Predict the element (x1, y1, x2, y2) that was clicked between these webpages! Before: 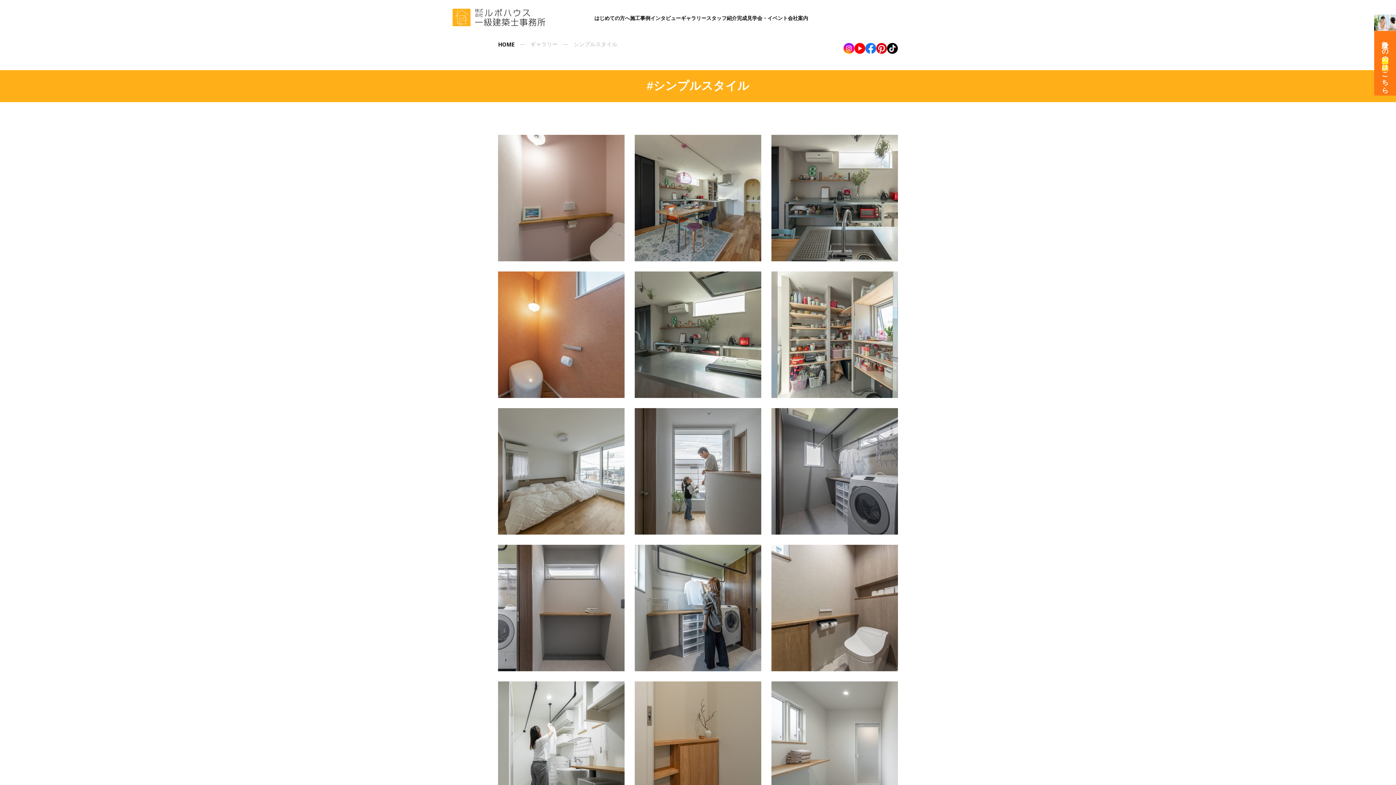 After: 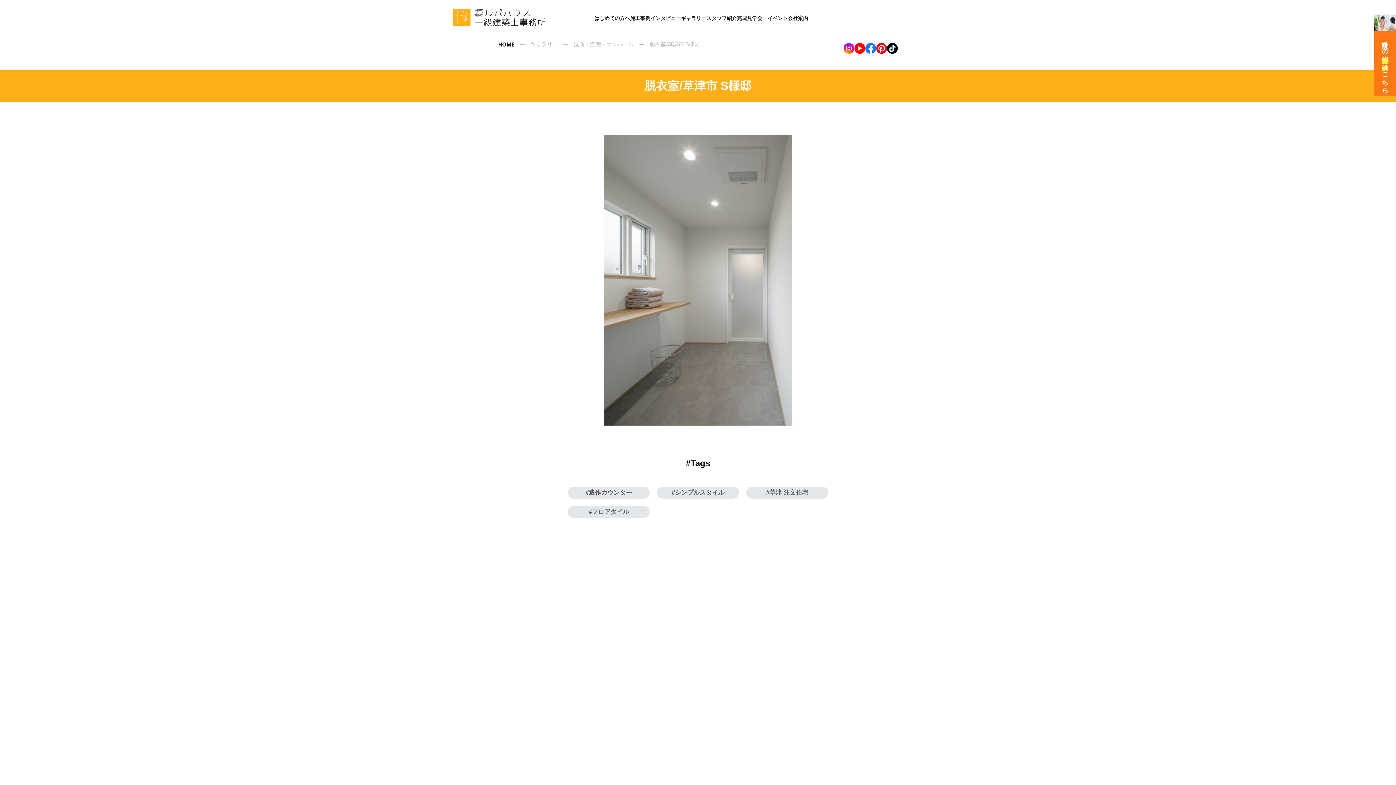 Action: bbox: (771, 681, 898, 808)